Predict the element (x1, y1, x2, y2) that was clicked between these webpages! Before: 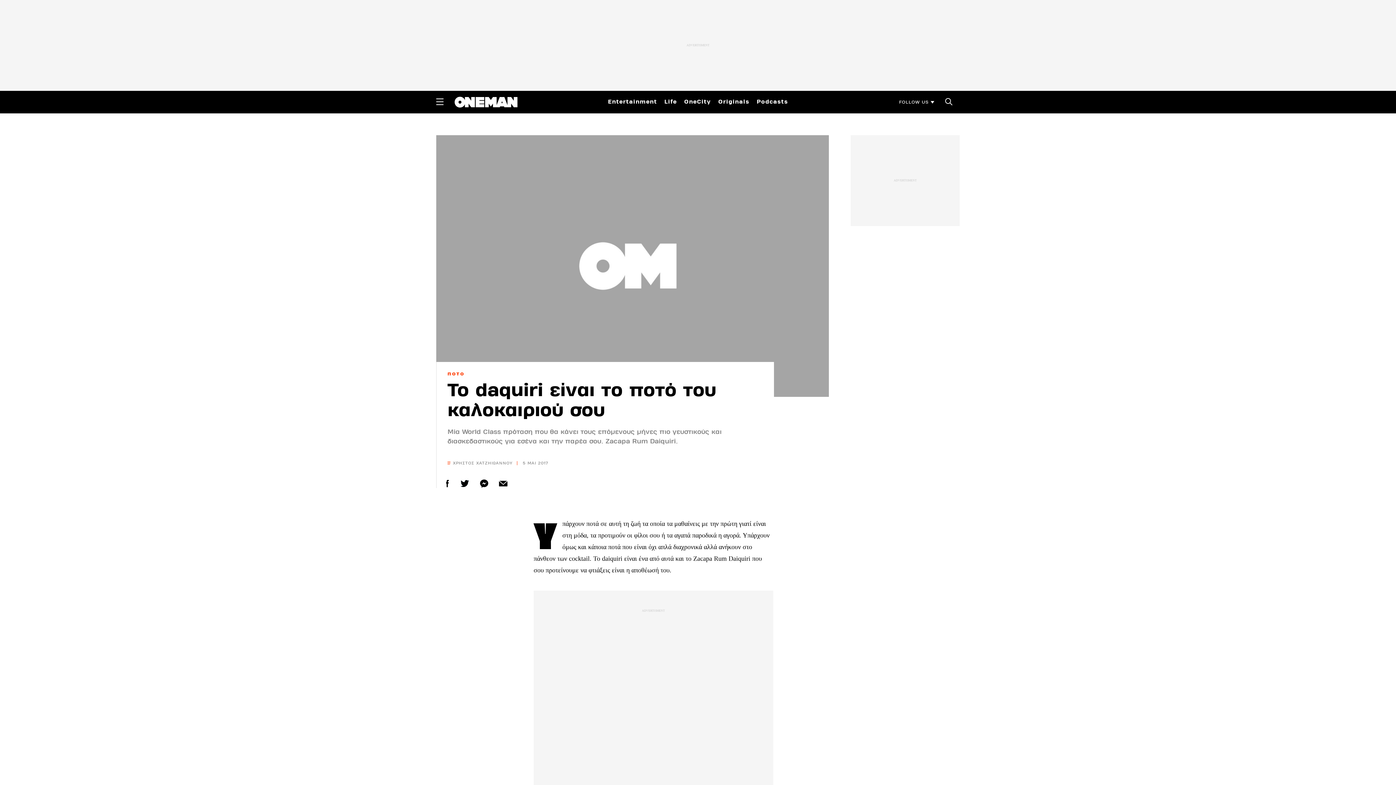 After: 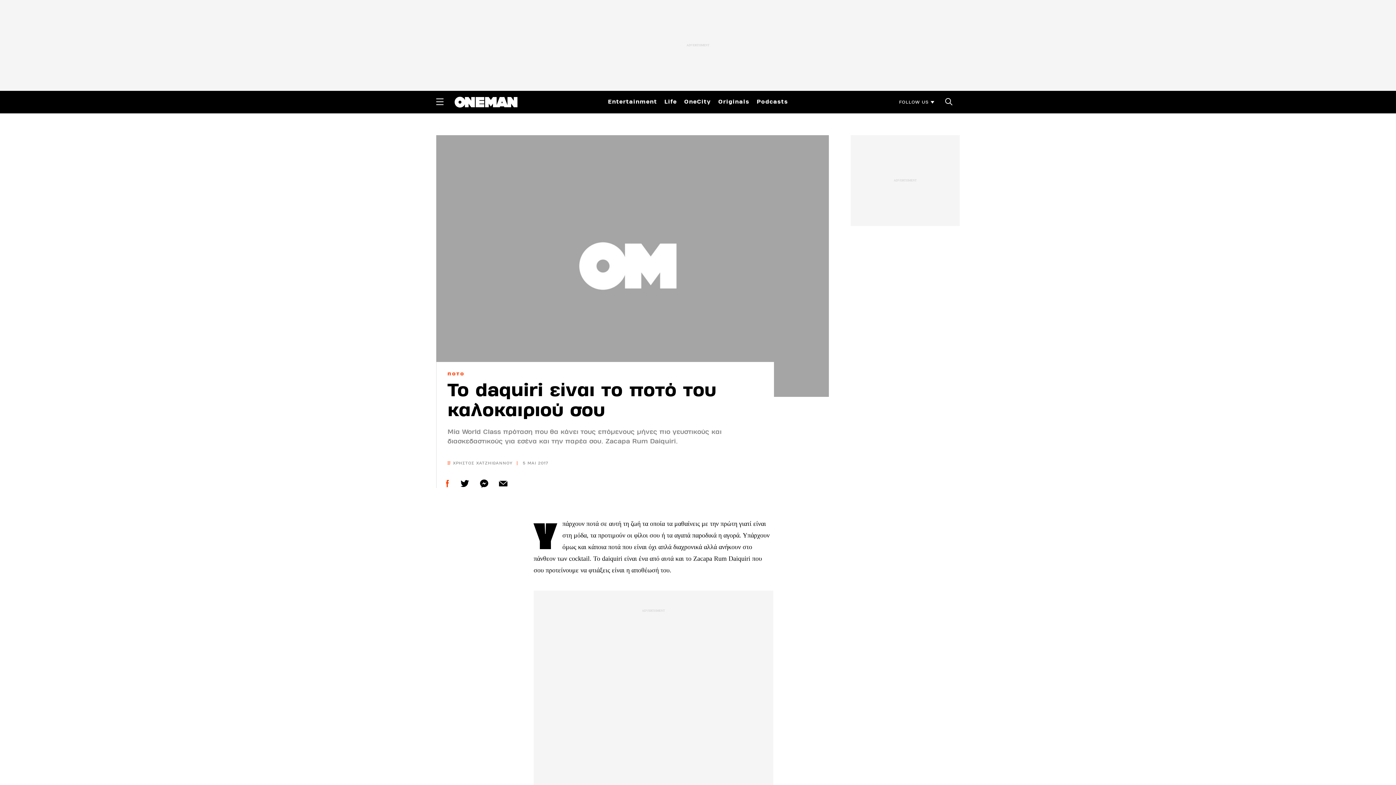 Action: bbox: (441, 477, 453, 490)